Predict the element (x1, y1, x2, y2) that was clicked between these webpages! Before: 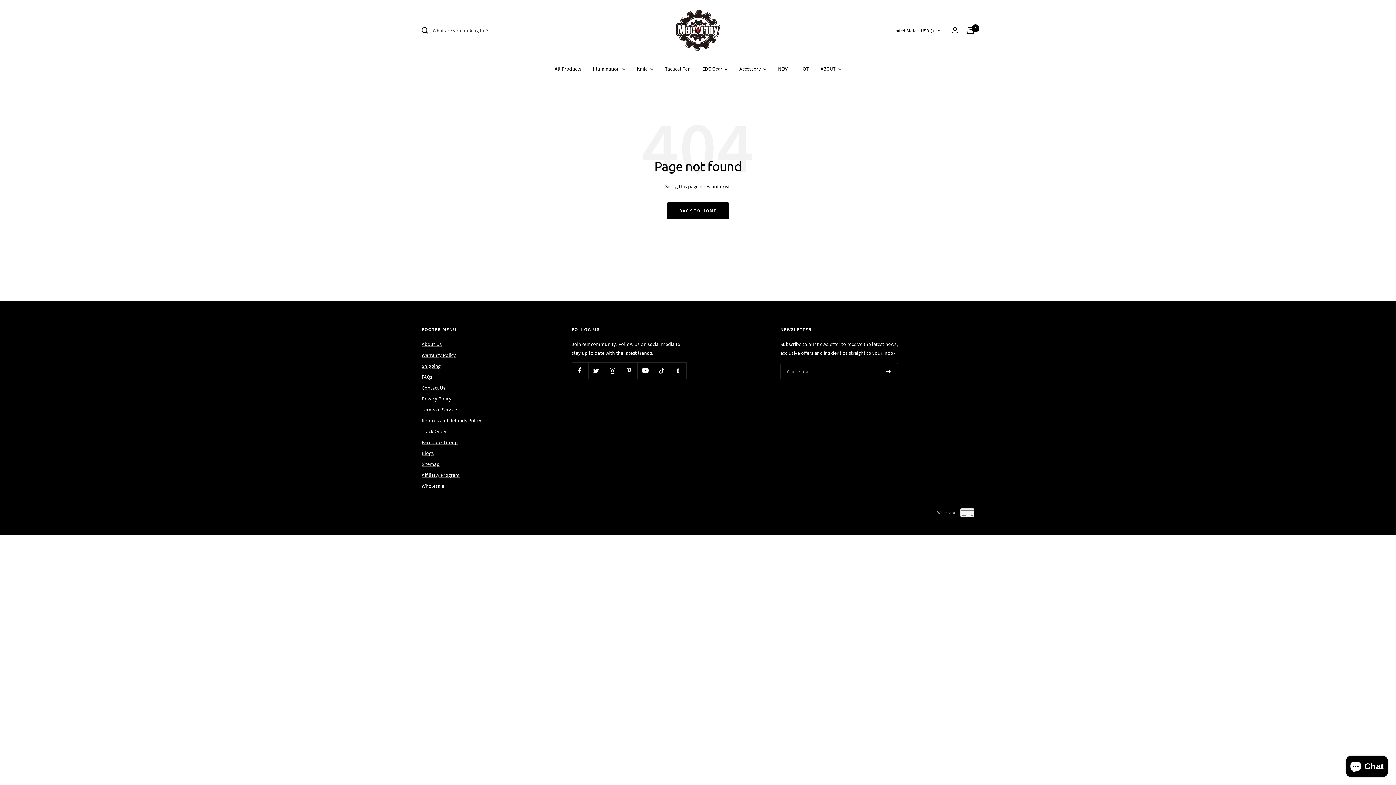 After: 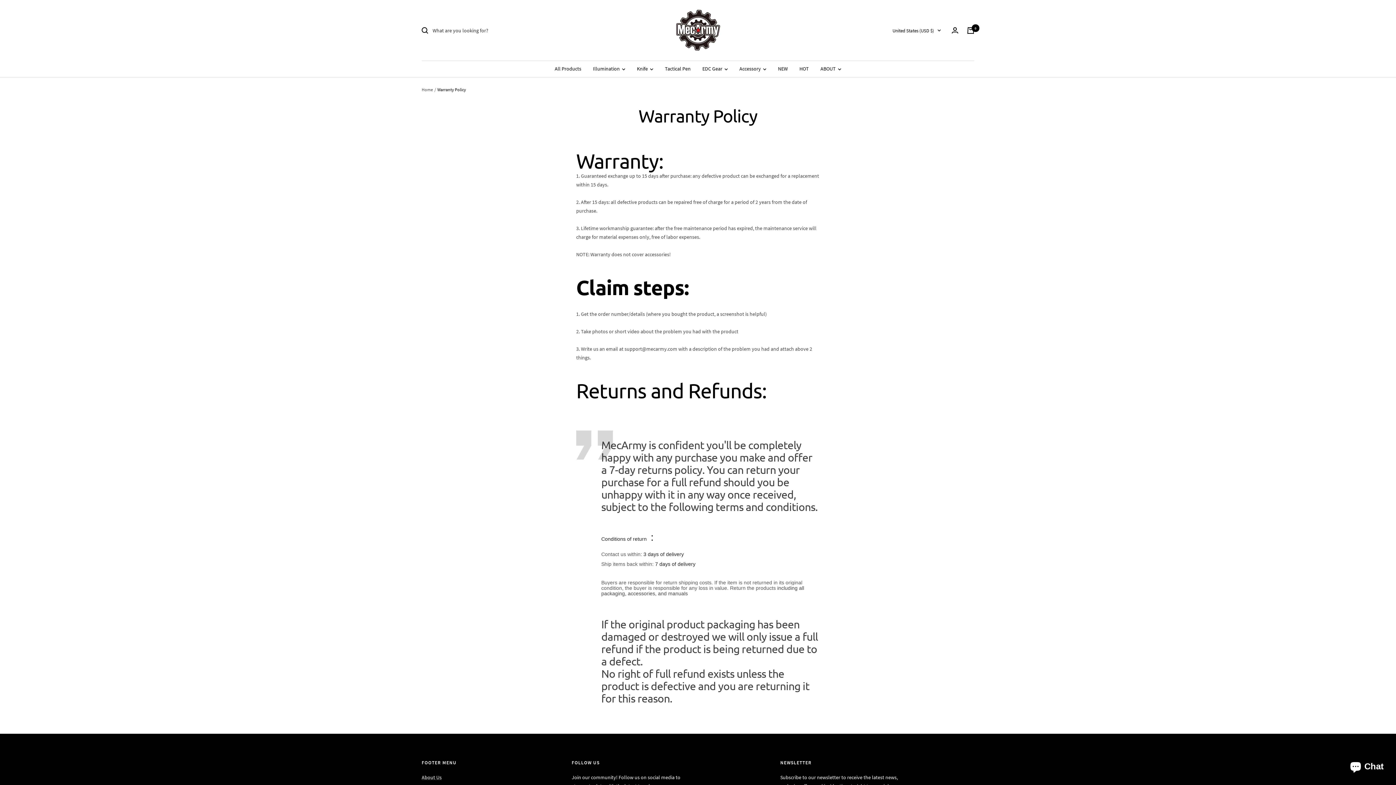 Action: label: Warranty Policy bbox: (421, 350, 456, 359)